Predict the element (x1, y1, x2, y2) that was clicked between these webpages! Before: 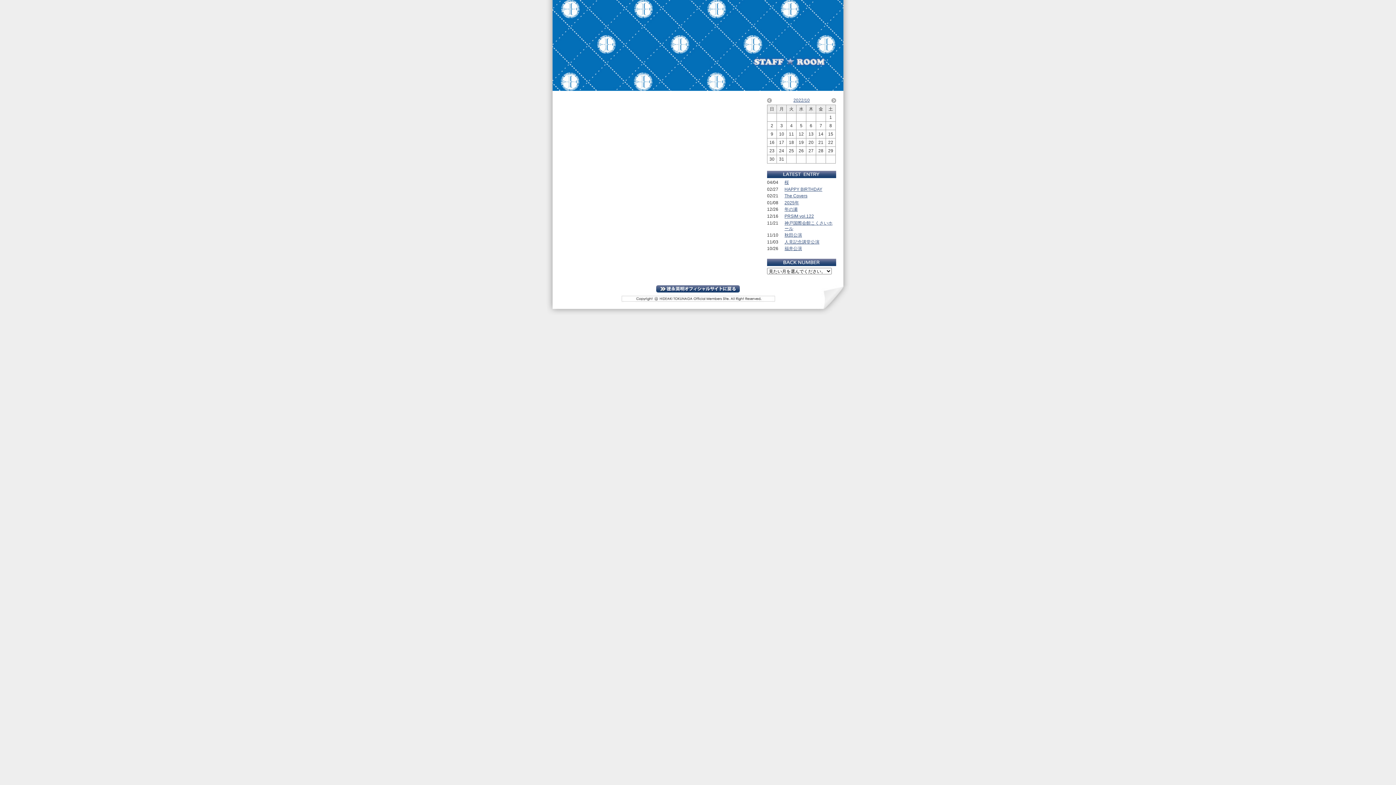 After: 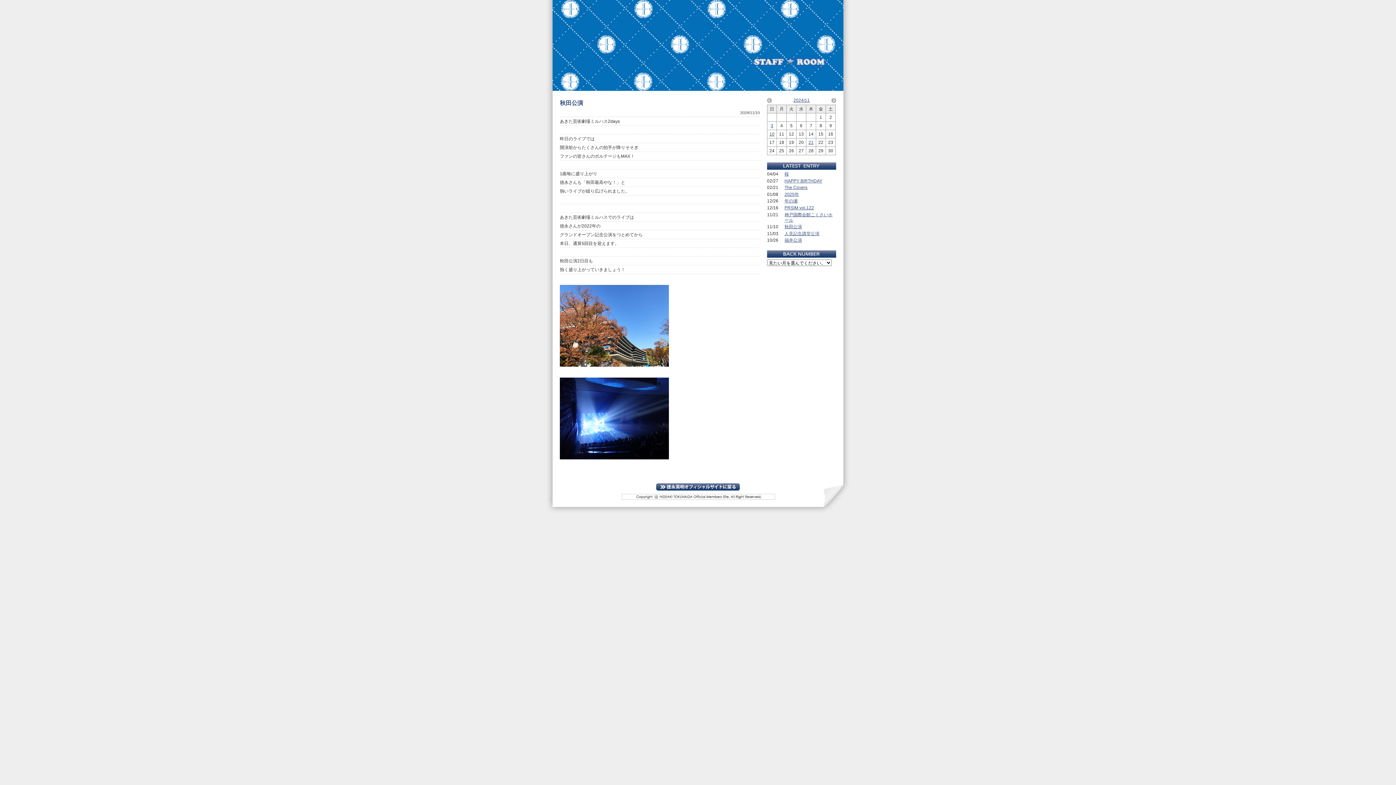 Action: bbox: (784, 232, 802, 237) label: 秋田公演